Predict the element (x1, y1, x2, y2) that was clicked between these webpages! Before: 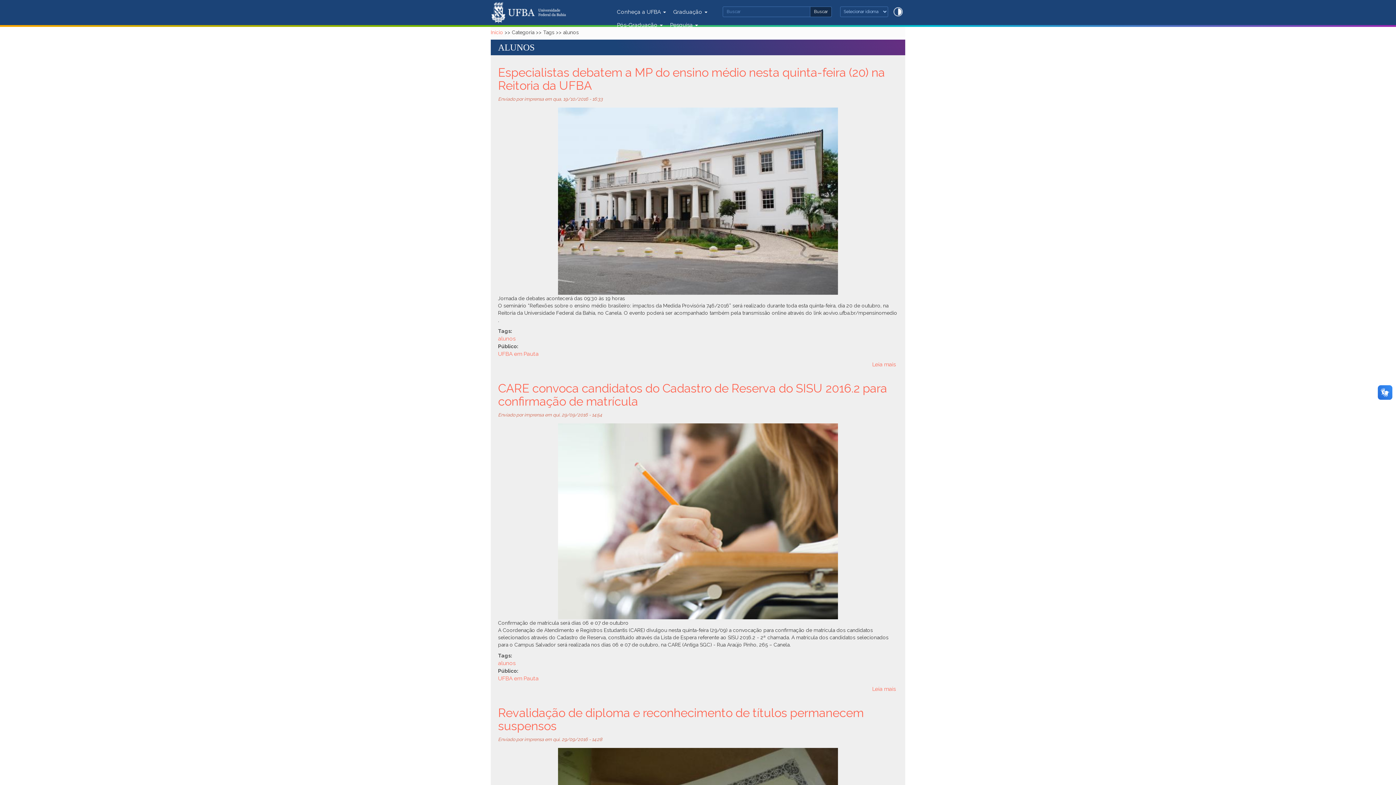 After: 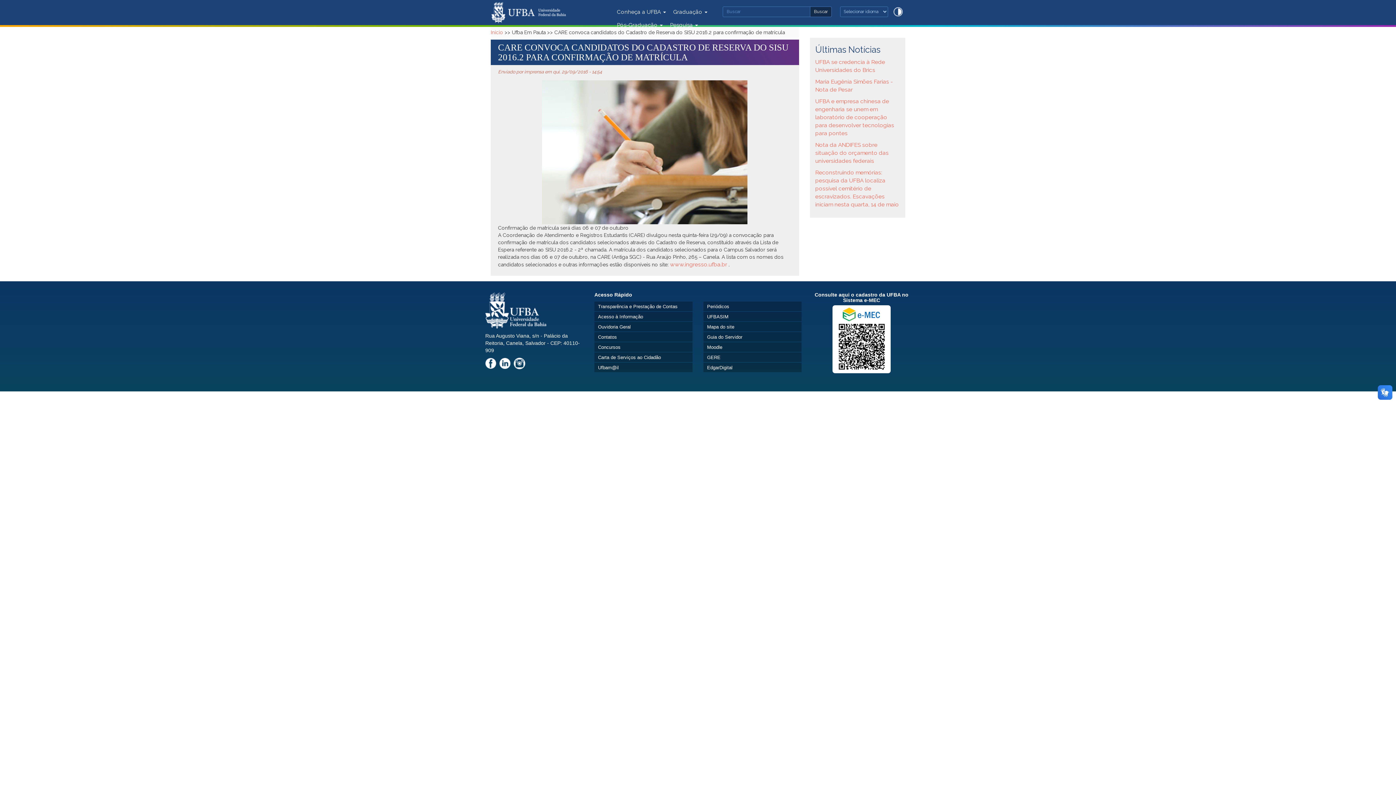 Action: bbox: (872, 686, 896, 692) label: Leia mais
sobre CARE convoca candidatos do Cadastro de Reserva do SISU 2016.2 para confirmação de matrícula